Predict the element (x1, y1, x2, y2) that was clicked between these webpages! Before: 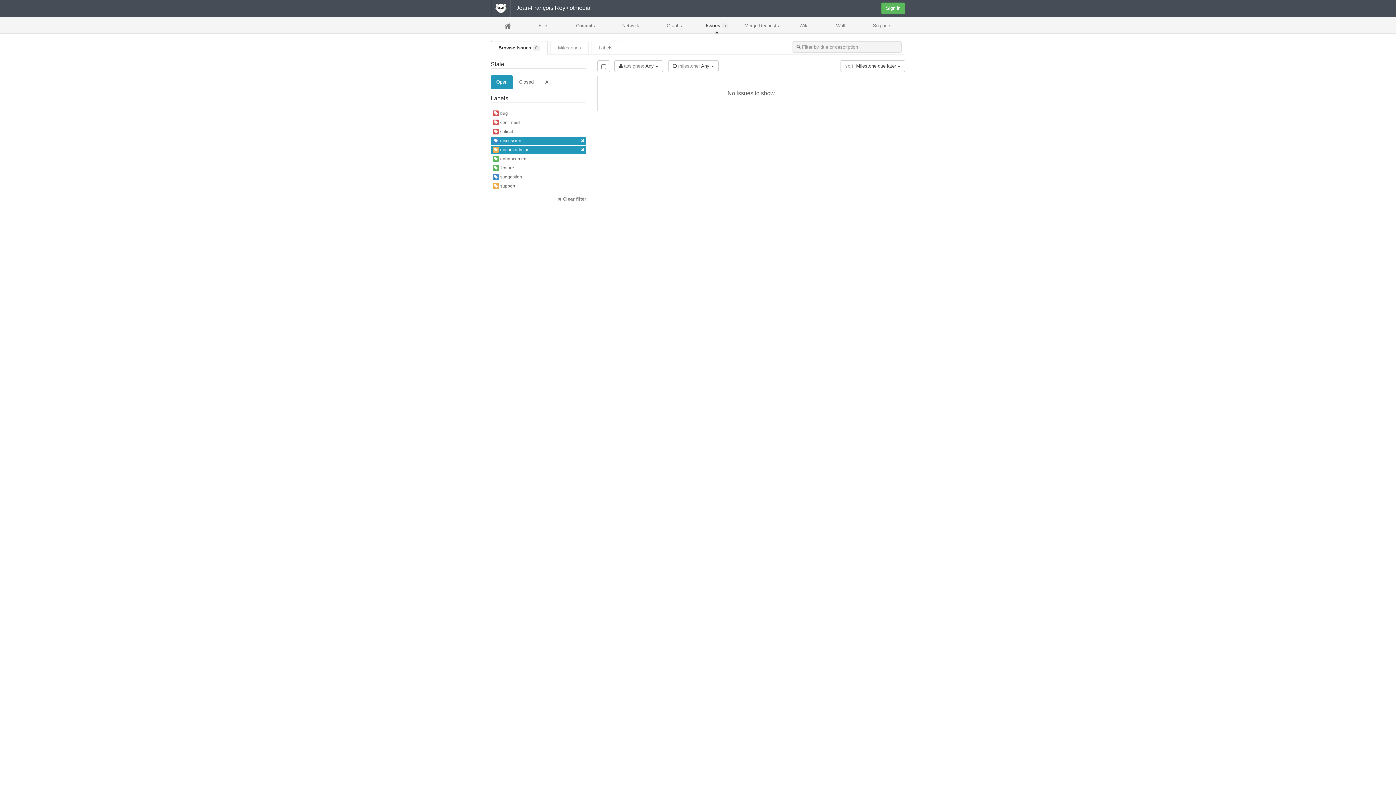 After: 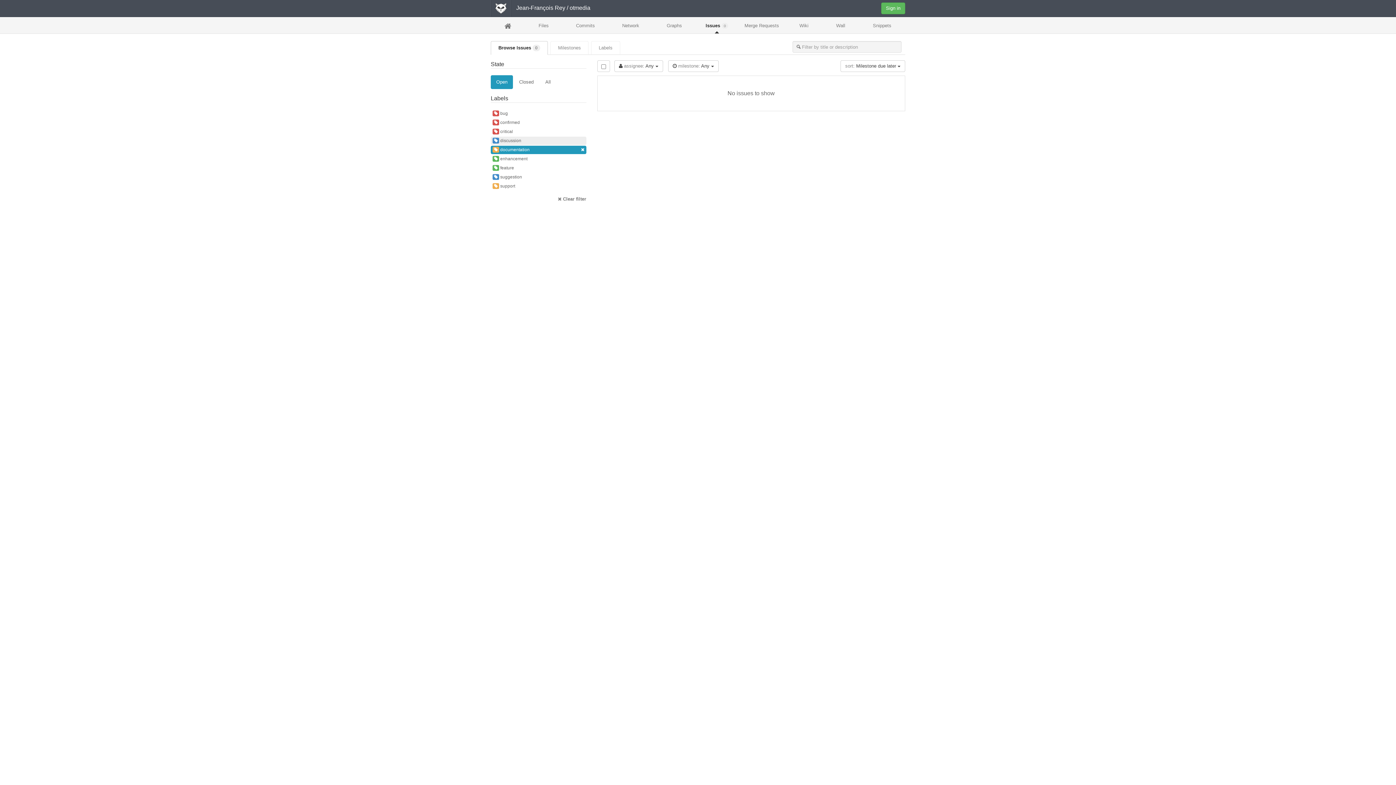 Action: label:  discussion bbox: (490, 136, 586, 145)